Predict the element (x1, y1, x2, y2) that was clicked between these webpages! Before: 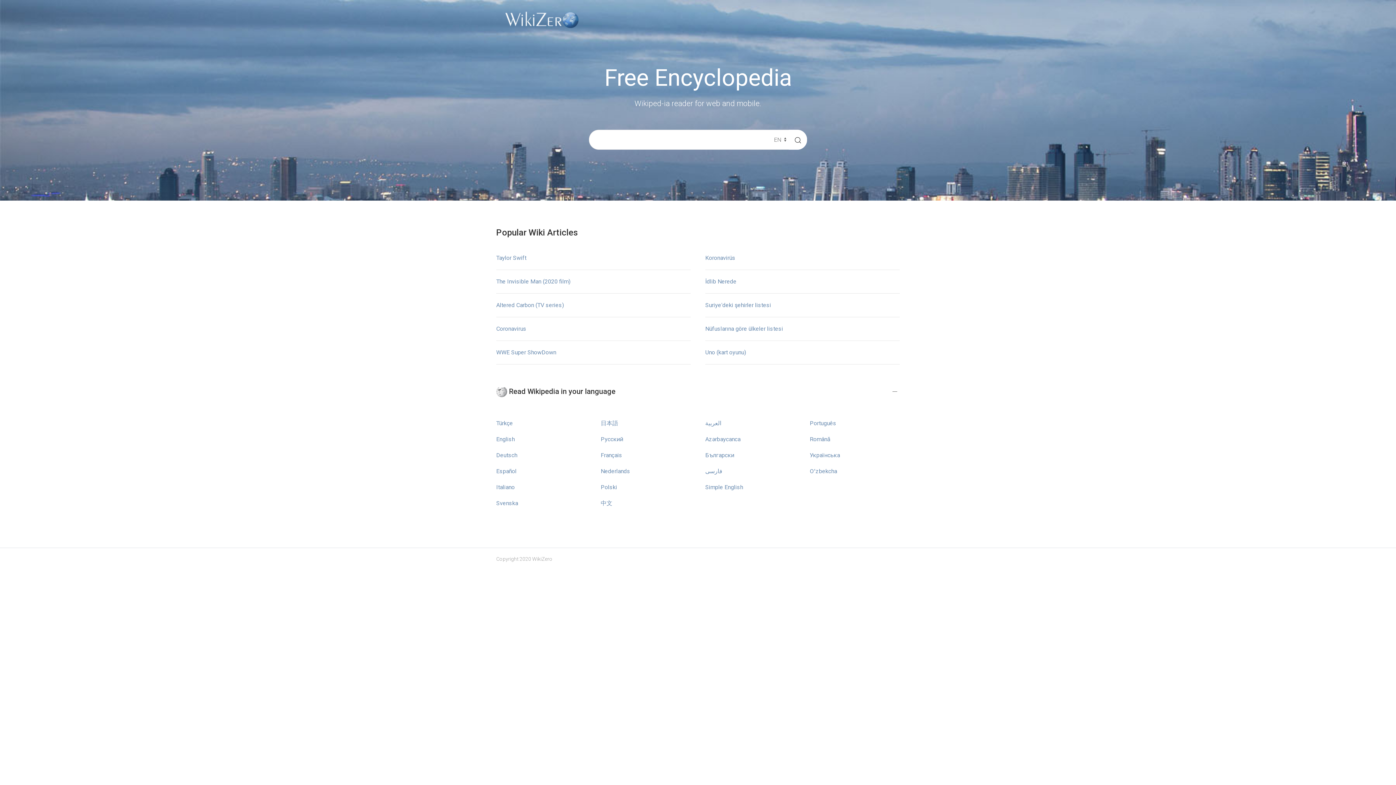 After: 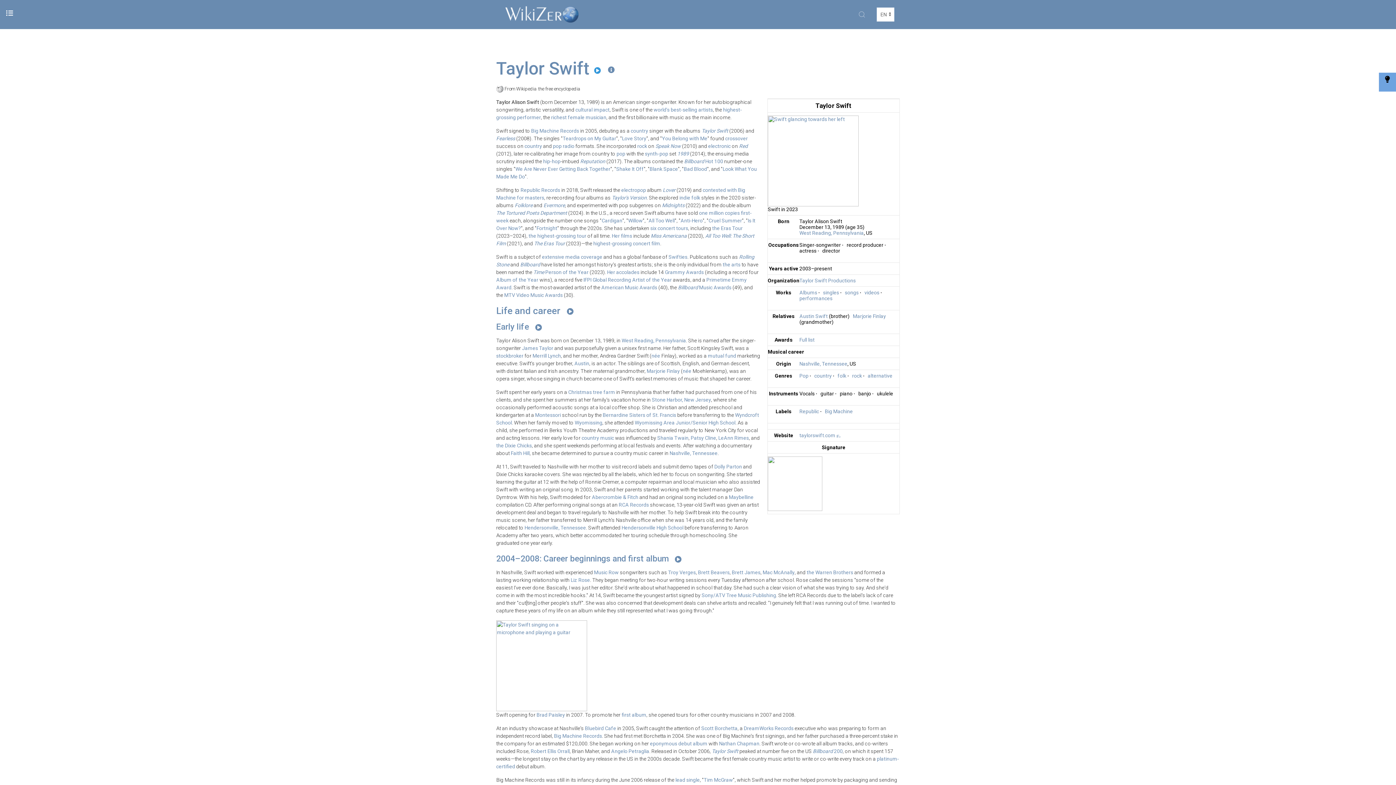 Action: bbox: (496, 254, 526, 261) label: Taylor Swift